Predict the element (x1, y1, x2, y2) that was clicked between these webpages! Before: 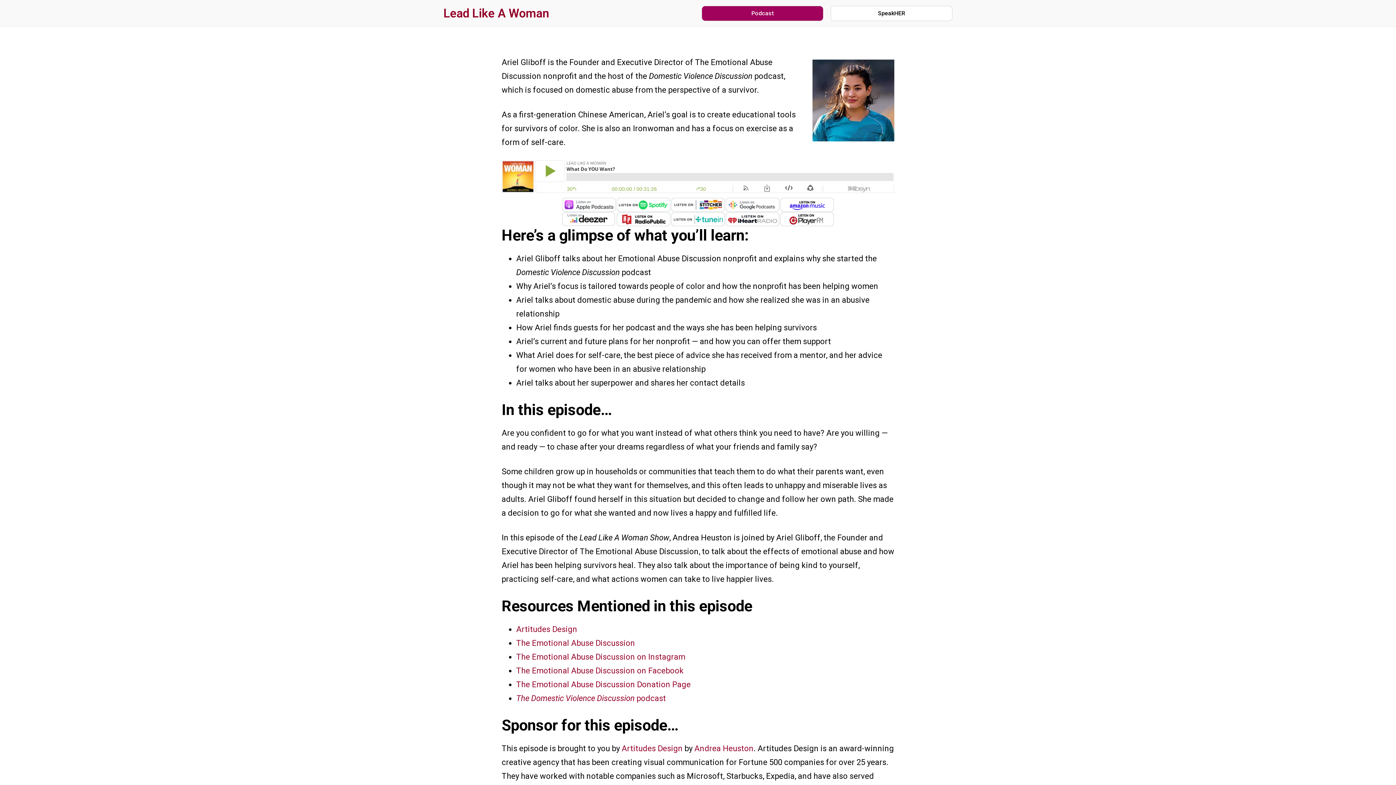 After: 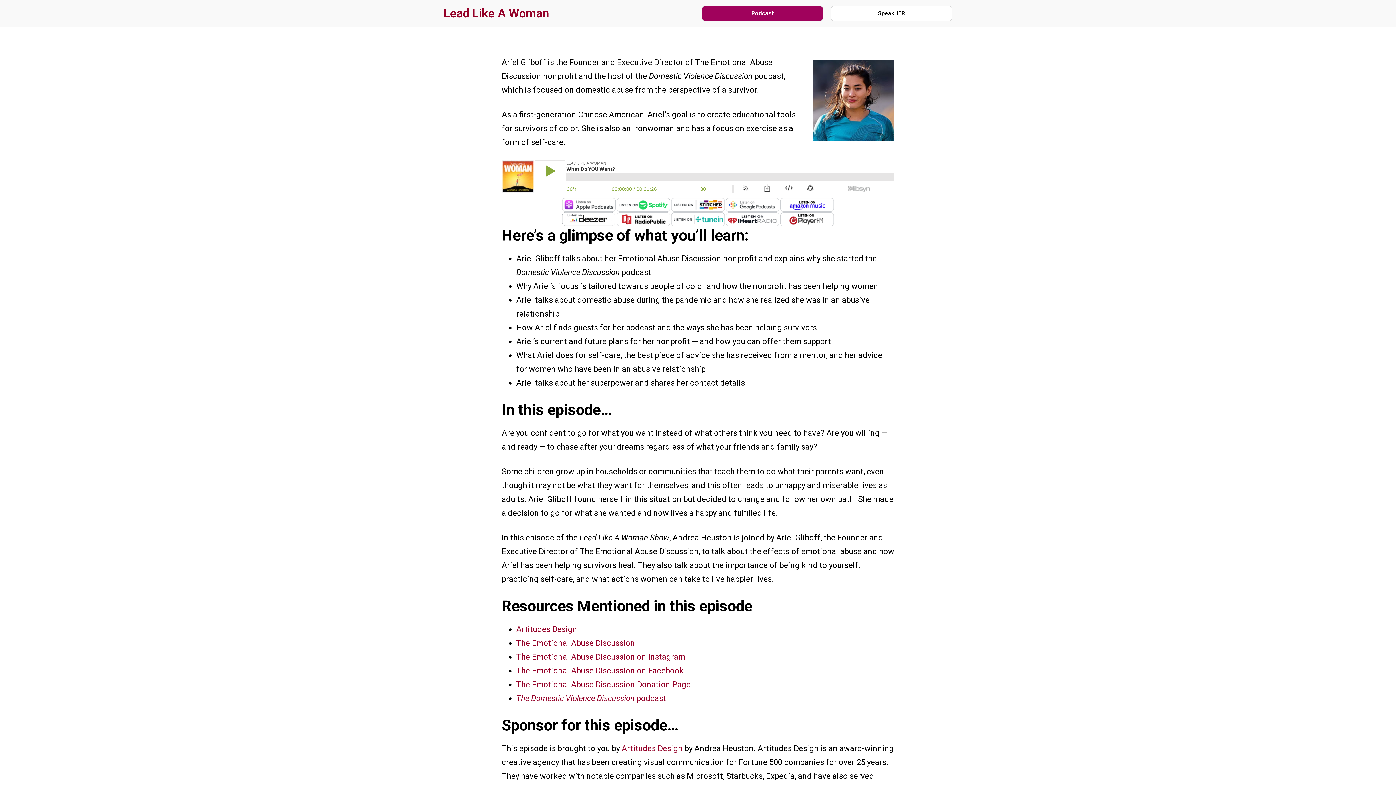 Action: label: Andrea Heuston bbox: (694, 744, 753, 753)